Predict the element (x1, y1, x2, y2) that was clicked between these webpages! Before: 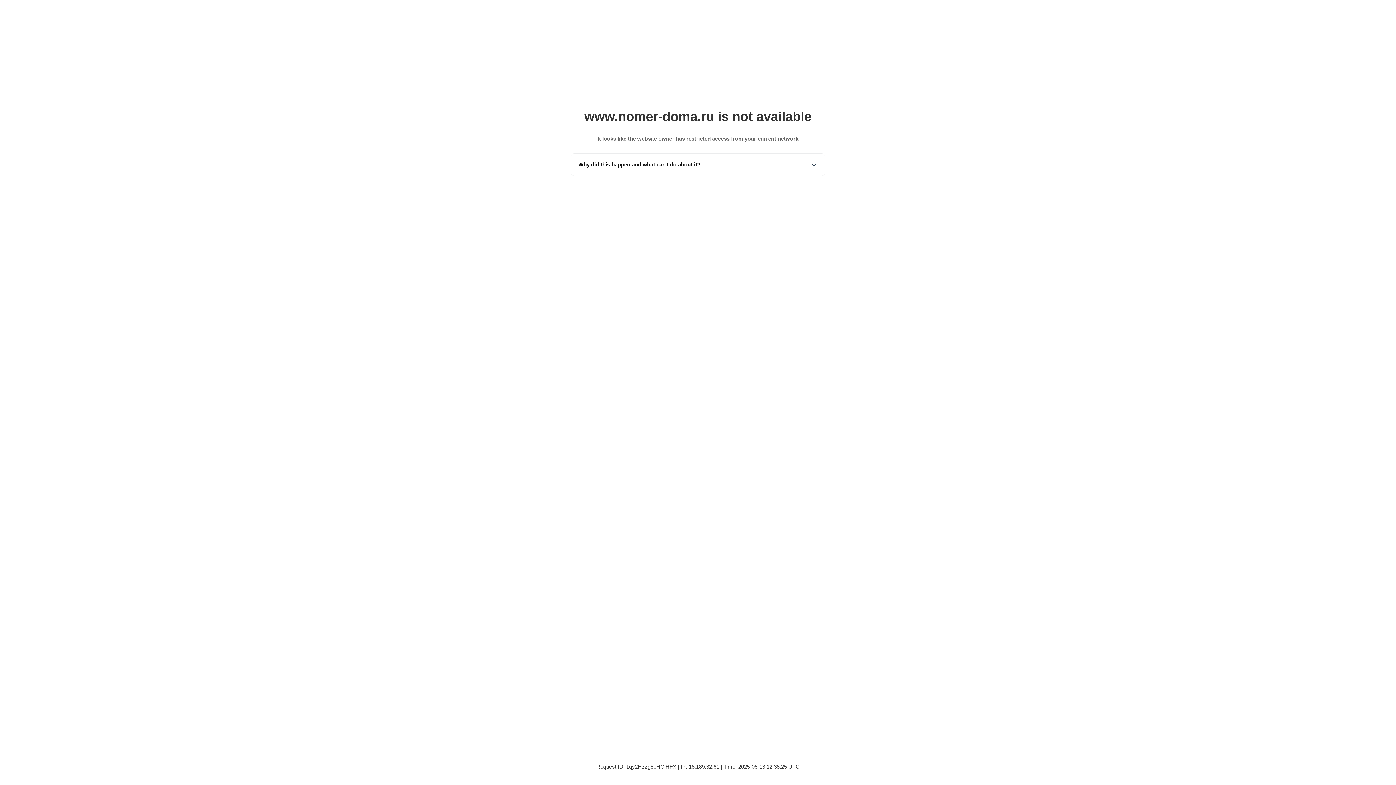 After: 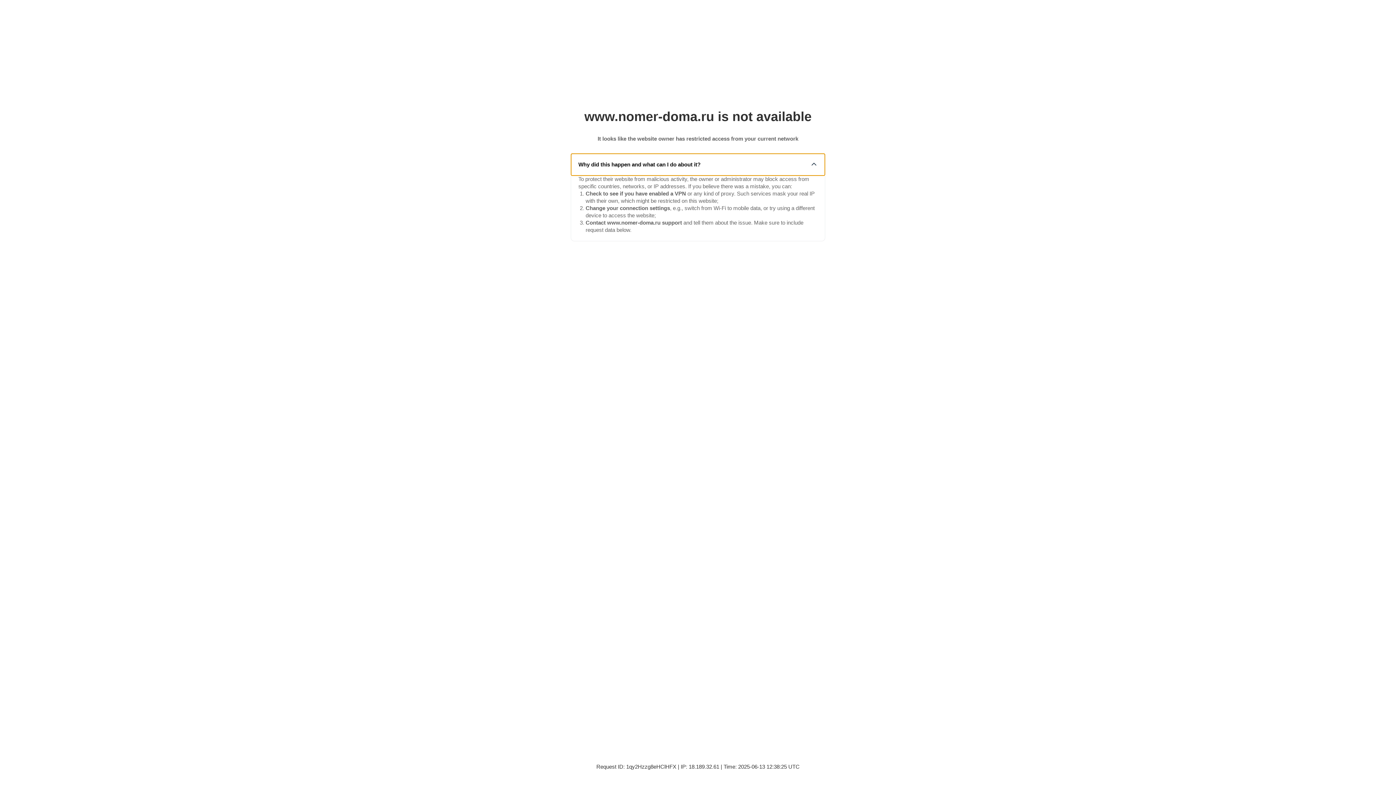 Action: bbox: (571, 153, 825, 175) label: Why did this happen and what can I do about it?